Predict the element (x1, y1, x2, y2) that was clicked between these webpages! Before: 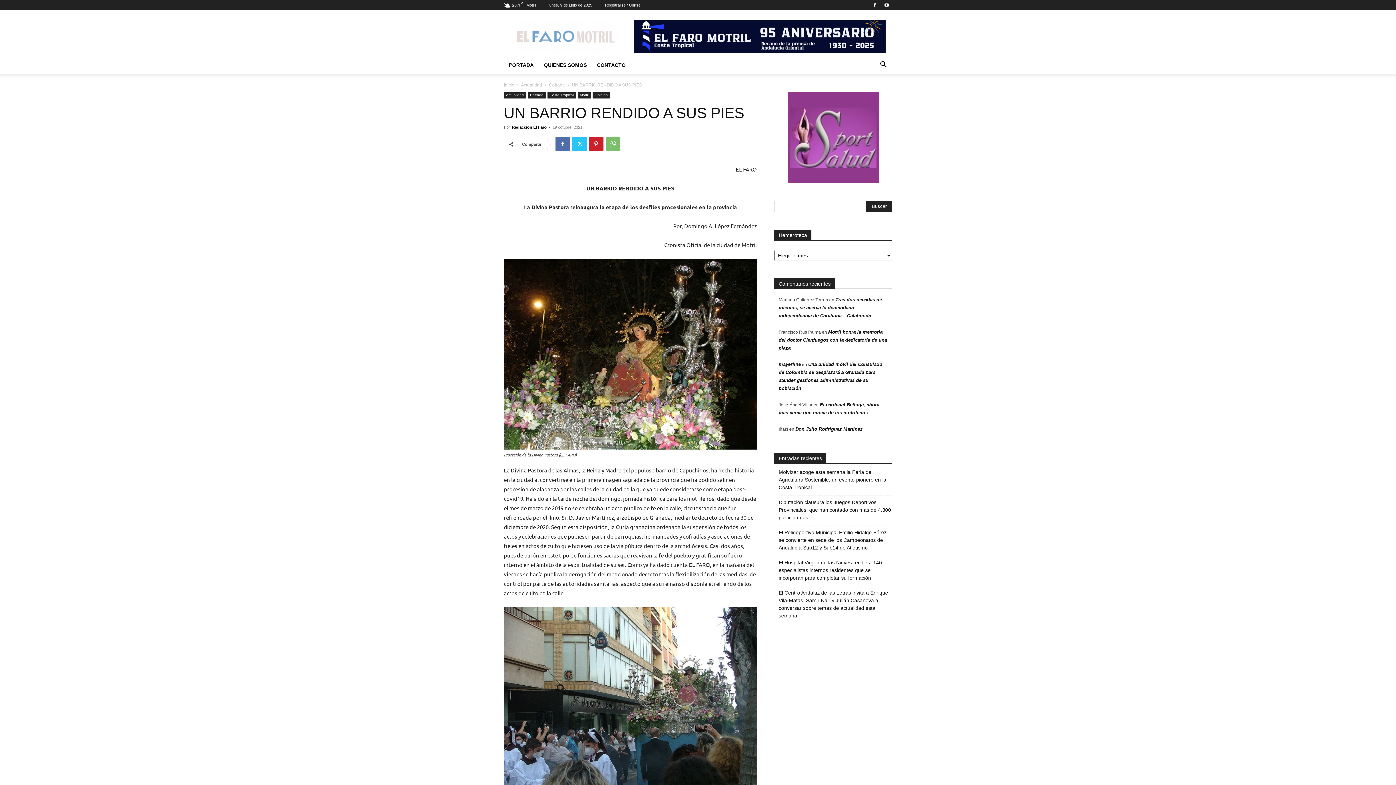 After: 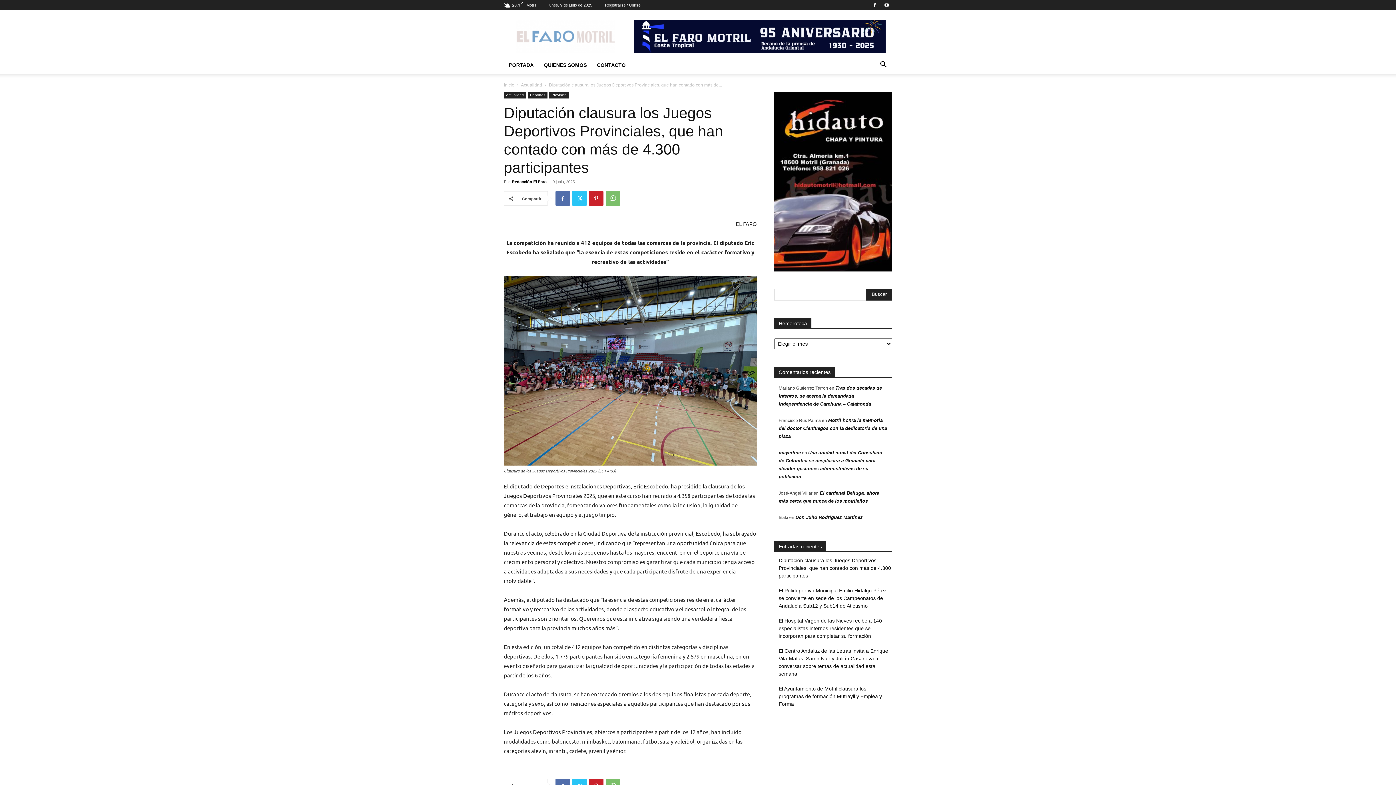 Action: bbox: (778, 498, 892, 521) label: Diputación clausura los Juegos Deportivos Provinciales, que han contado con más de 4.300 participantes